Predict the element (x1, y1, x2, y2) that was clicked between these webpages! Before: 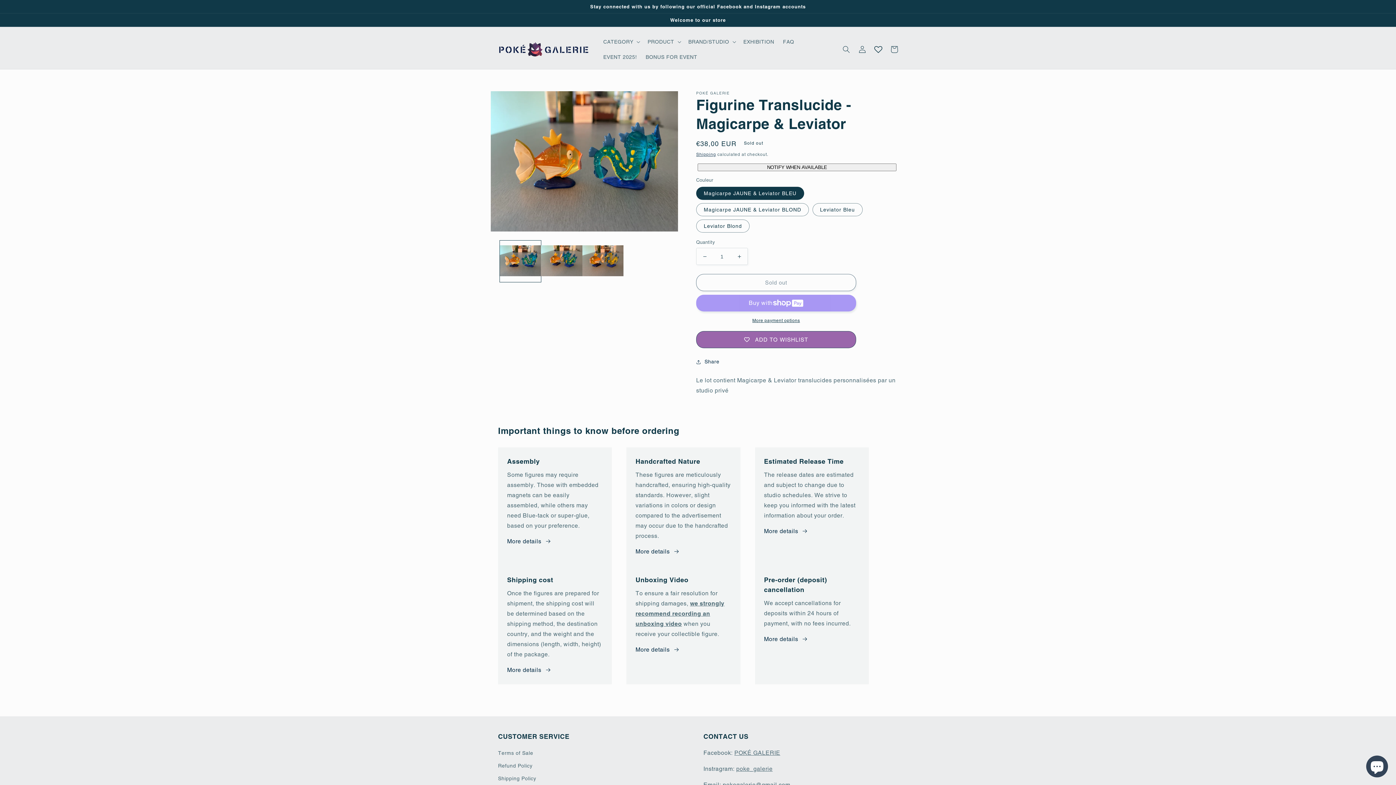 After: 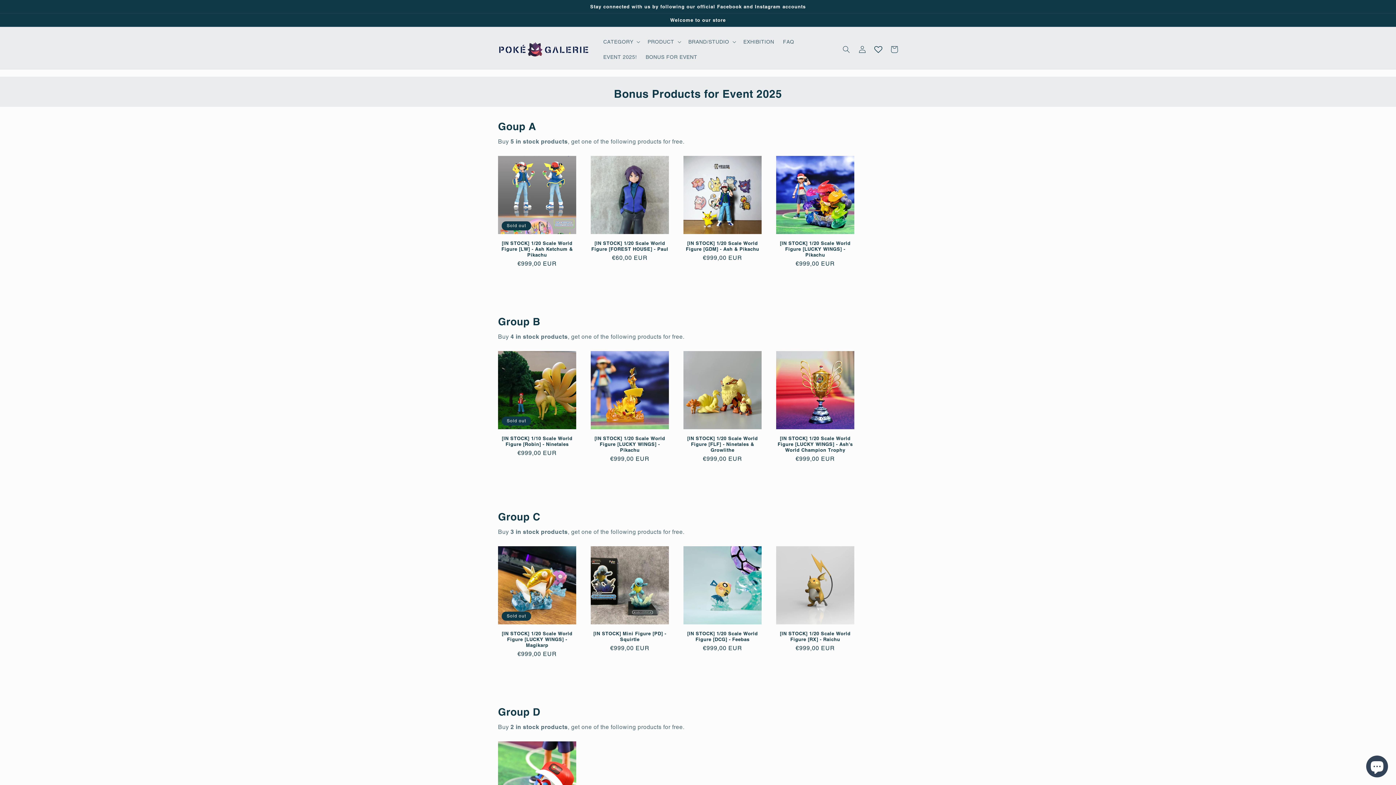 Action: bbox: (641, 49, 701, 64) label: BONUS FOR EVENT